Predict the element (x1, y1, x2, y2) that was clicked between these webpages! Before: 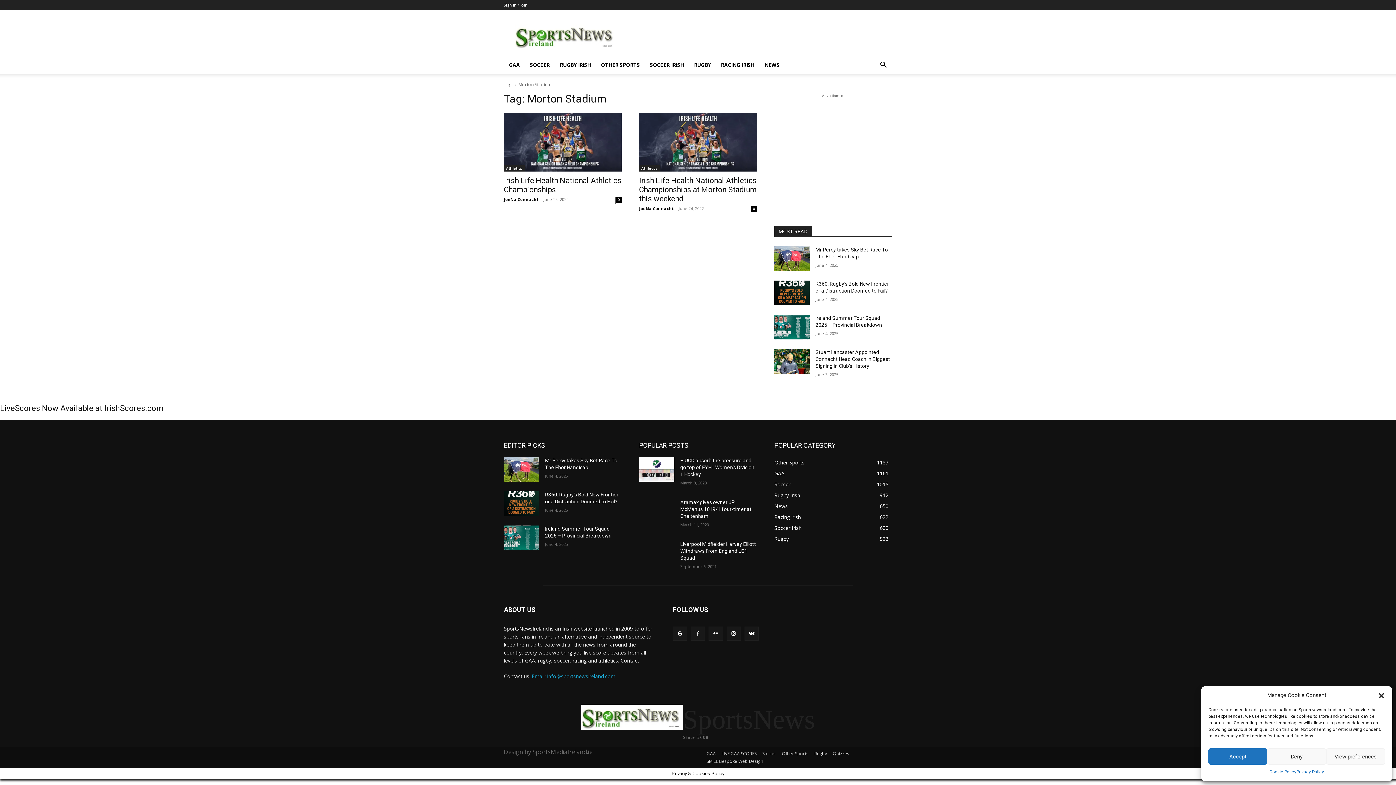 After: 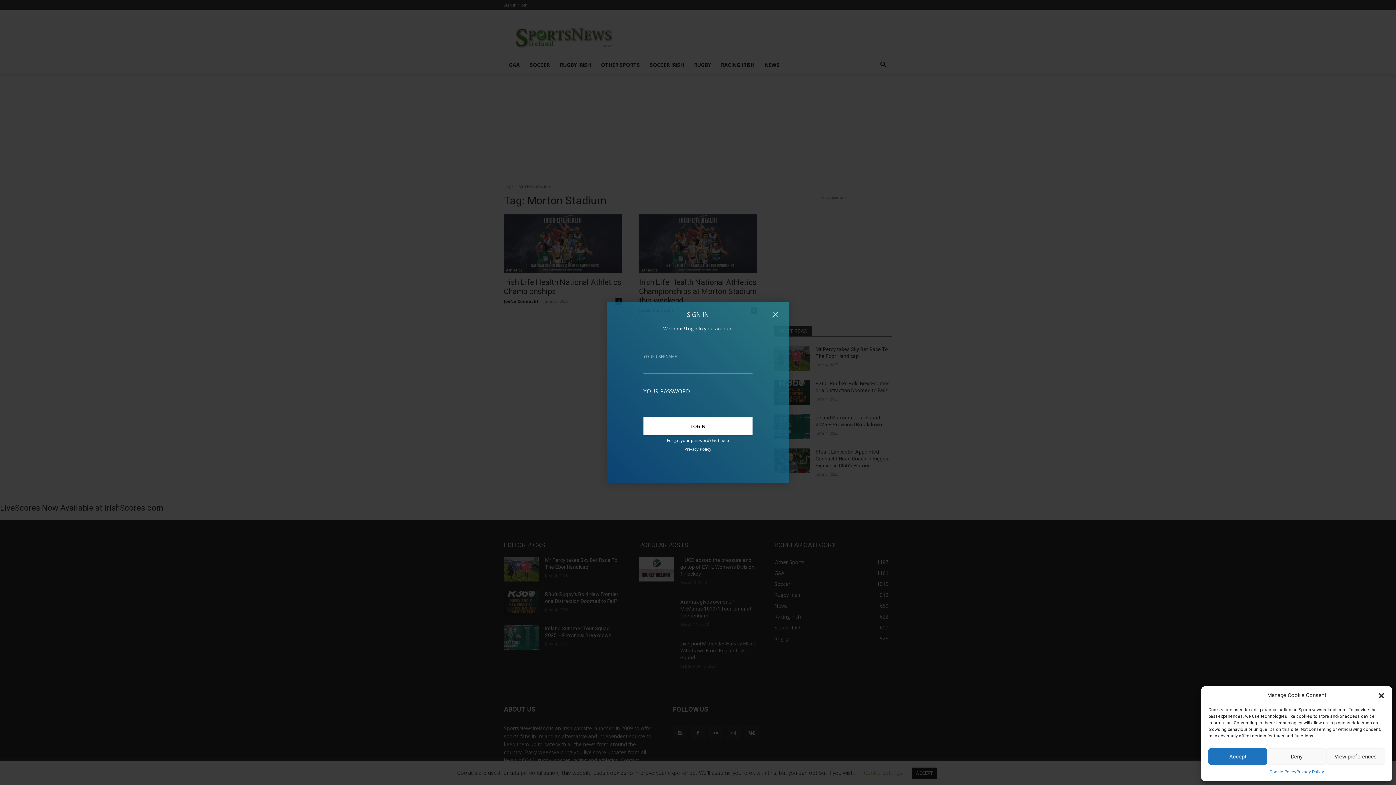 Action: bbox: (504, 2, 527, 7) label: Sign in / Join